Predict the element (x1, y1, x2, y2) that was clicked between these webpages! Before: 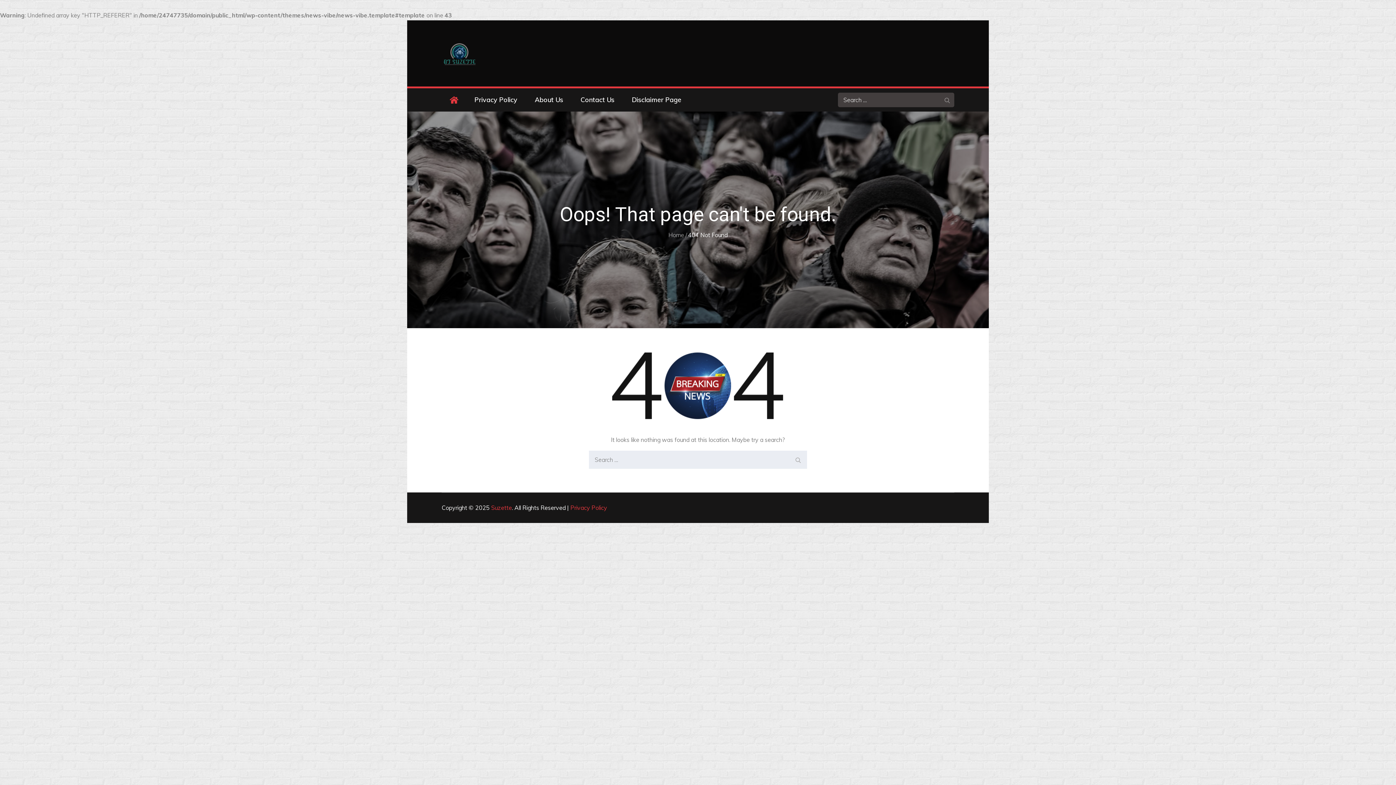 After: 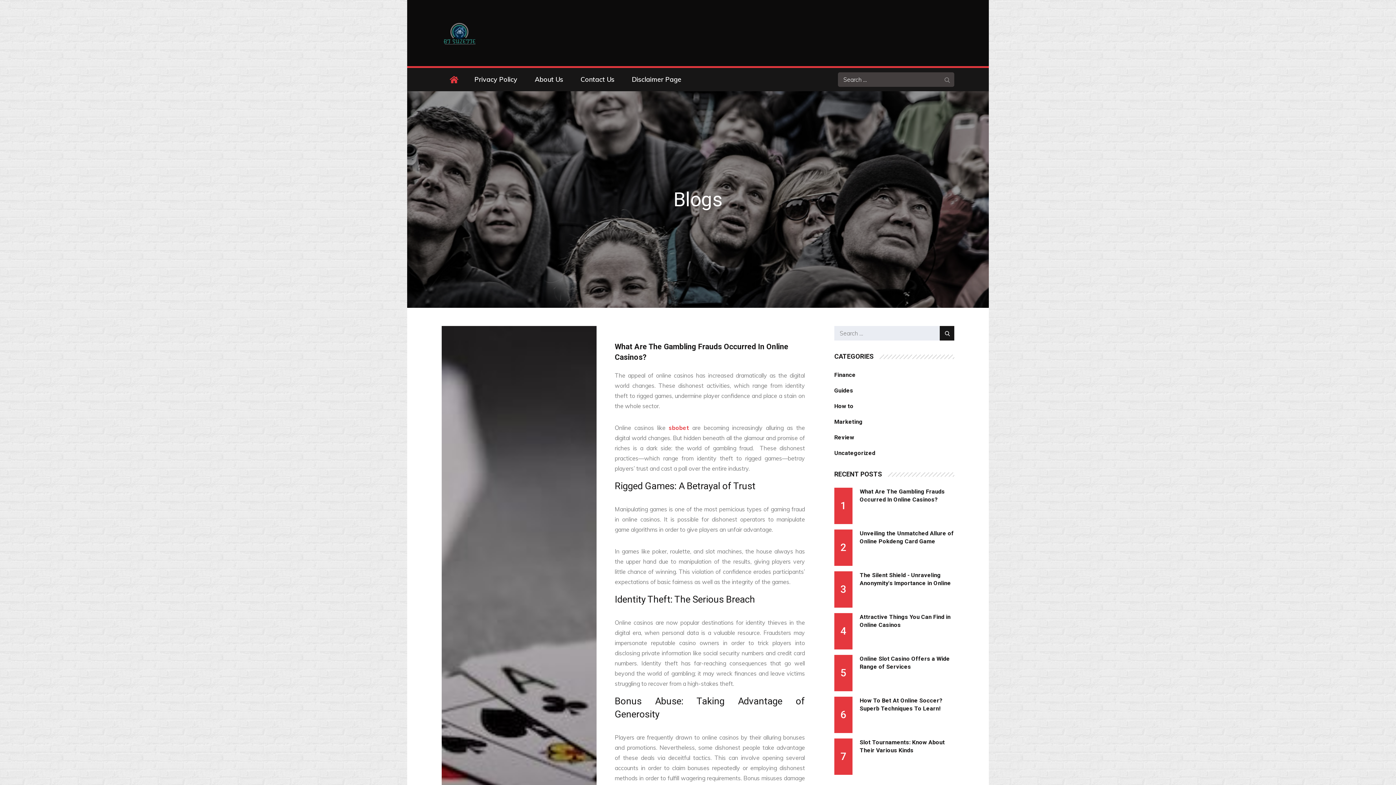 Action: label: Suzette bbox: (491, 504, 512, 511)